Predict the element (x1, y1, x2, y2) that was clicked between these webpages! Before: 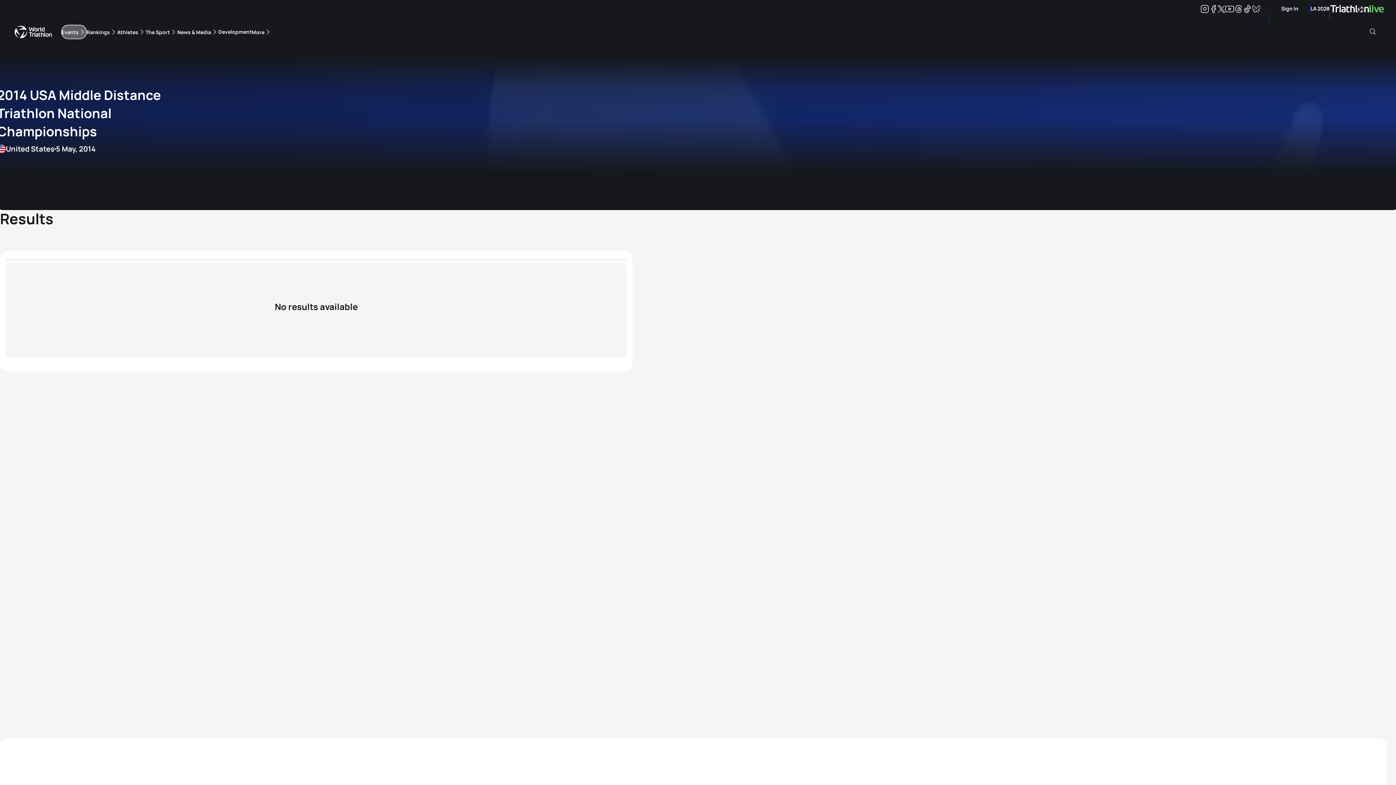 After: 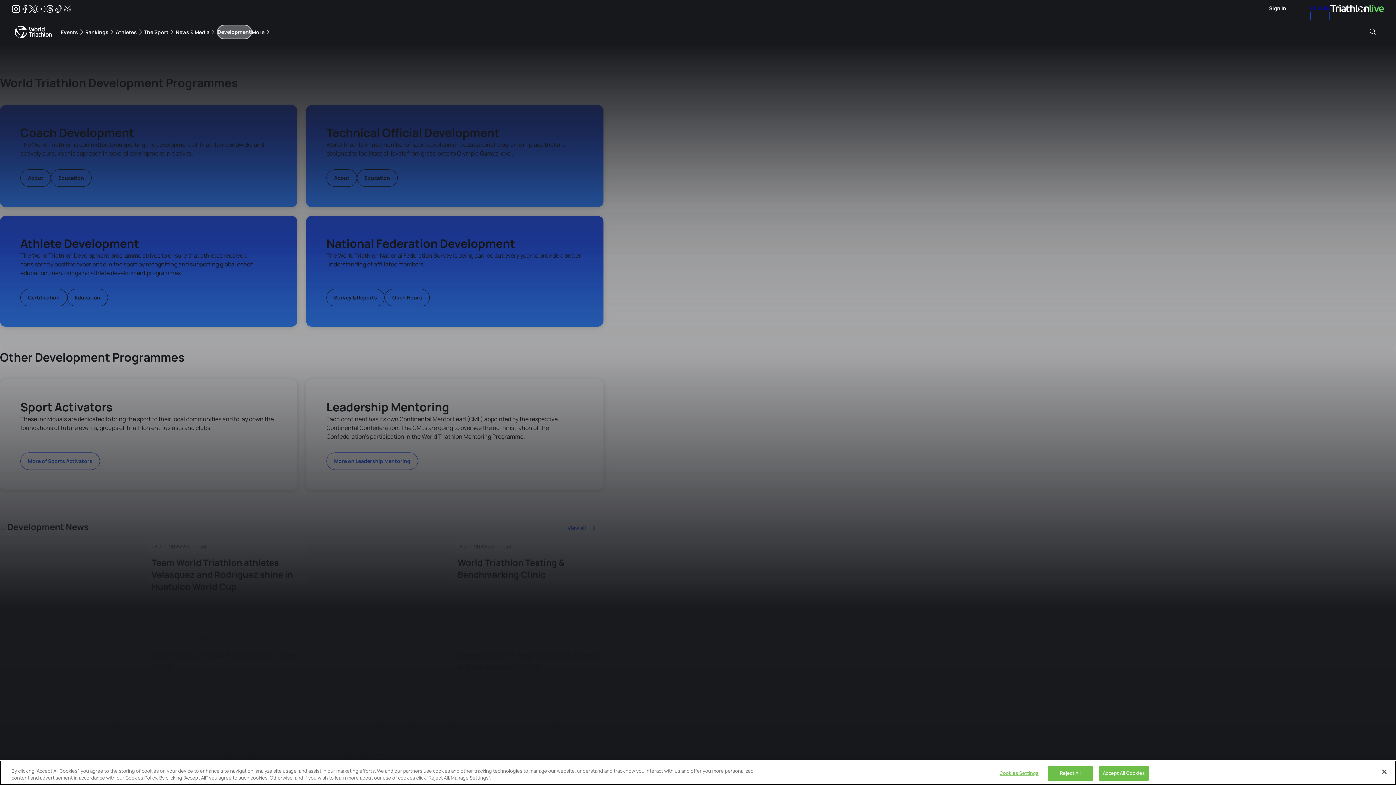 Action: label: Development bbox: (218, 24, 251, 39)